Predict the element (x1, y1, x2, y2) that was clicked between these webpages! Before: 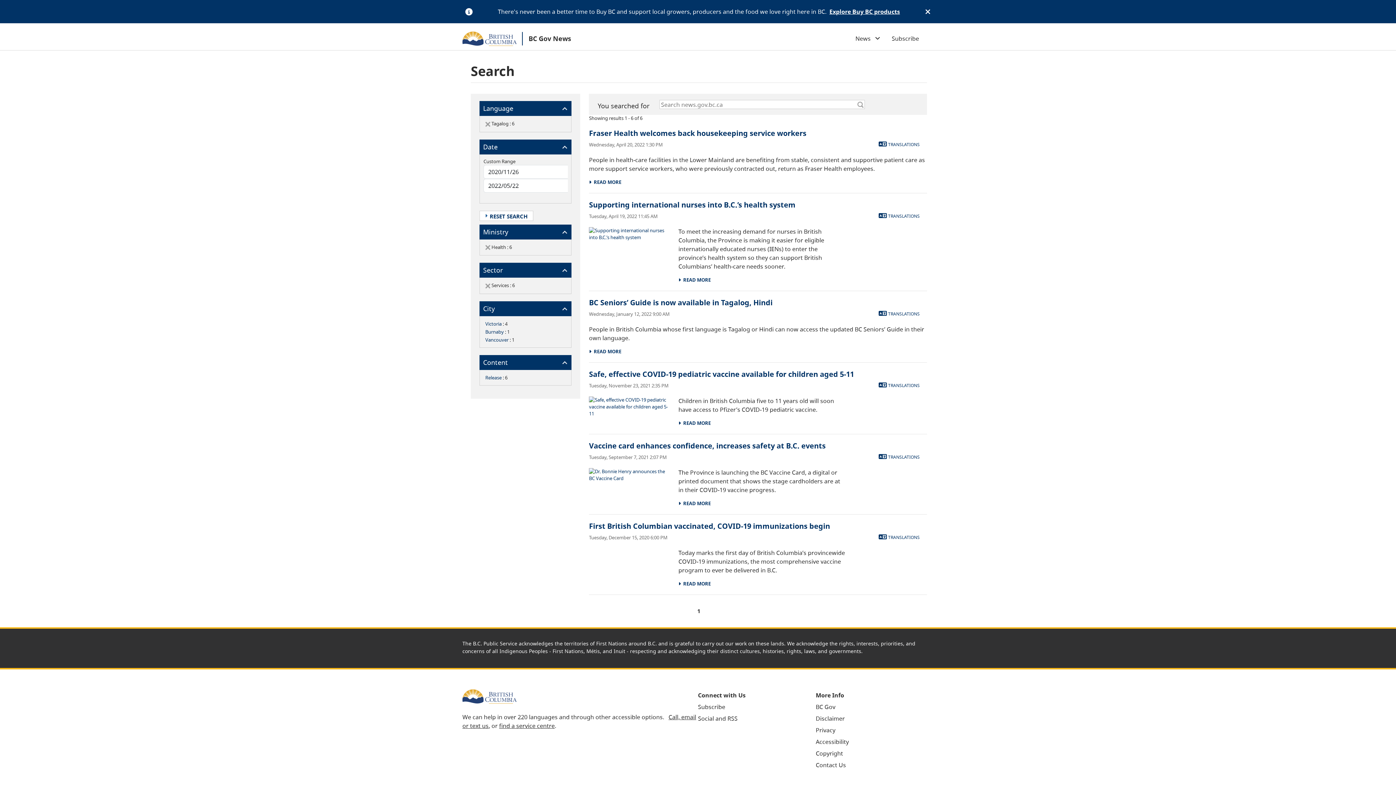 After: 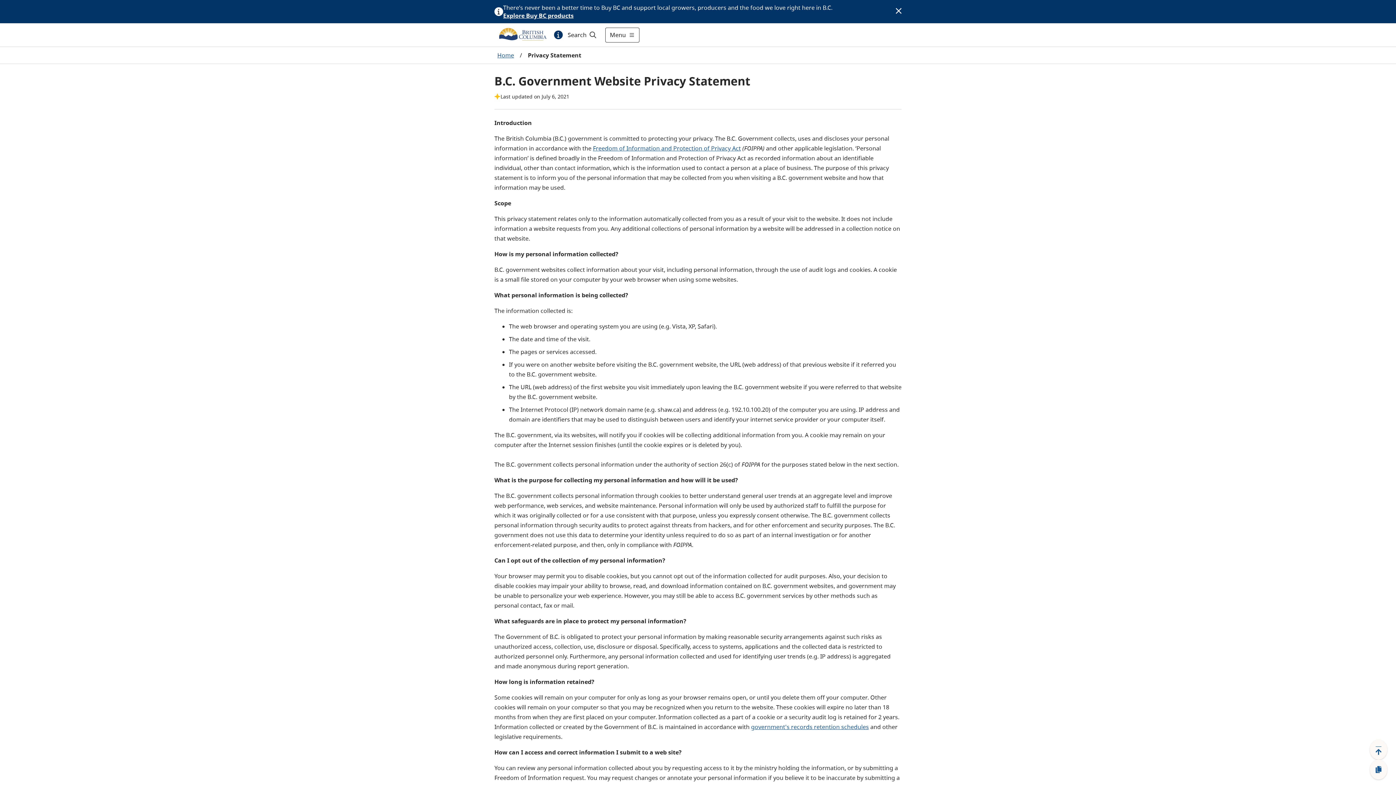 Action: label: Privacy bbox: (816, 726, 835, 734)